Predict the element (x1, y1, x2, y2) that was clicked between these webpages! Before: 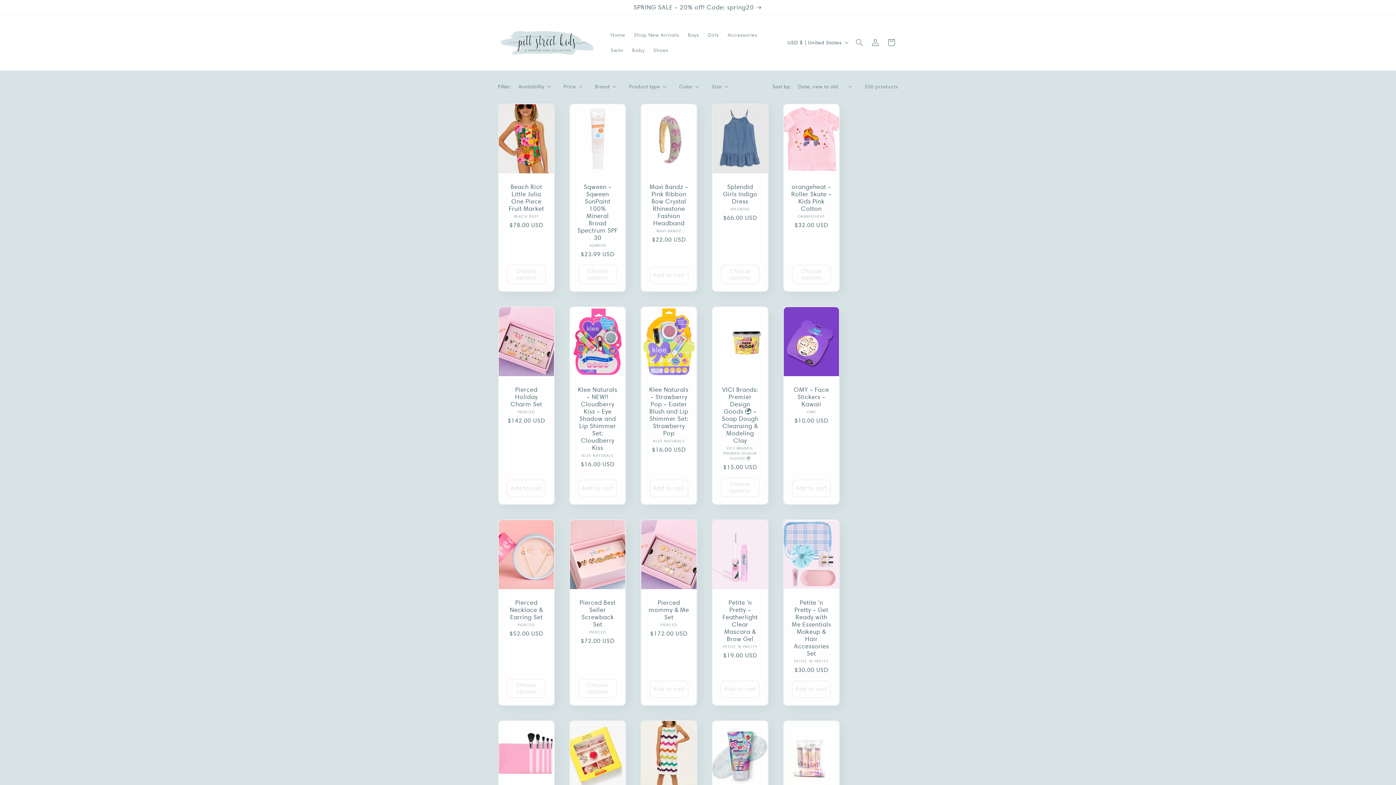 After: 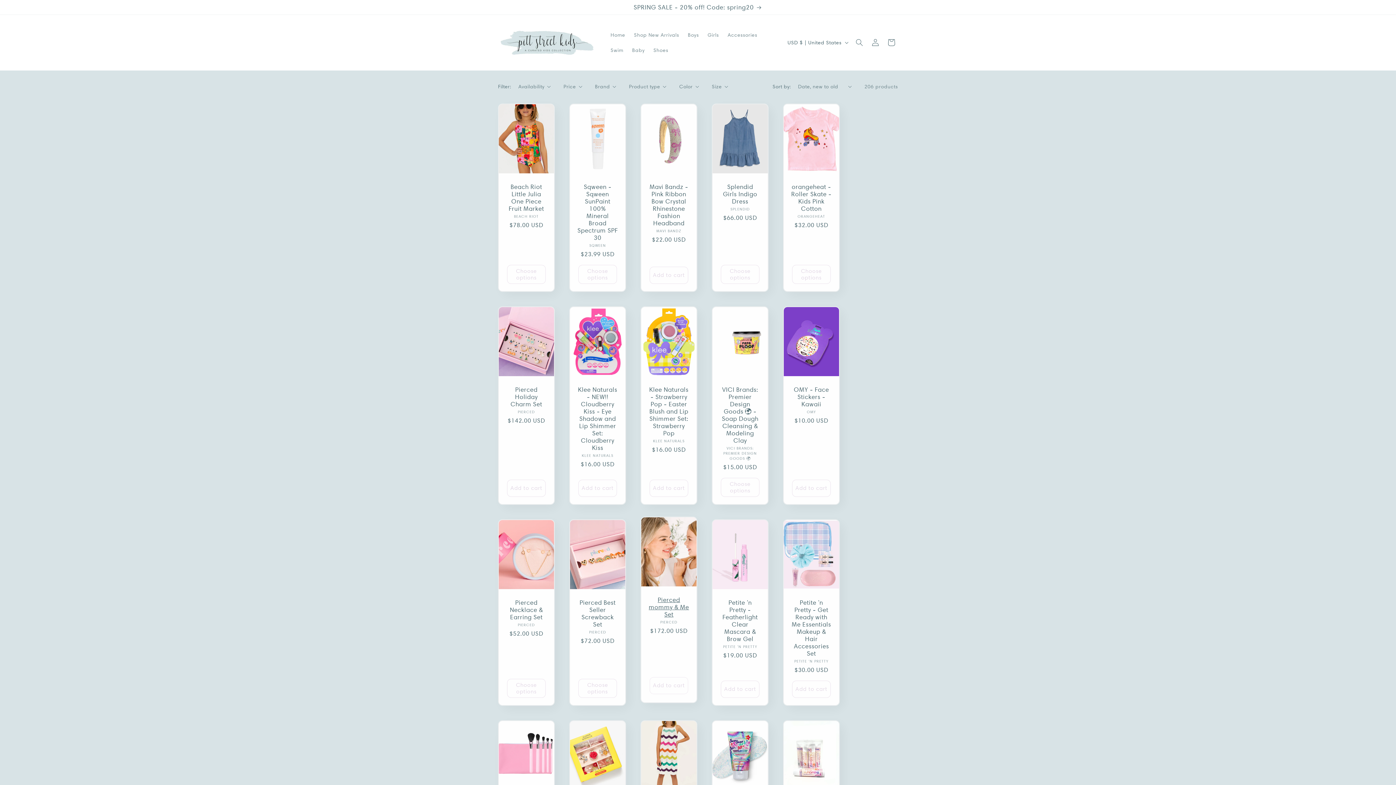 Action: label: Add to cart bbox: (649, 680, 688, 698)